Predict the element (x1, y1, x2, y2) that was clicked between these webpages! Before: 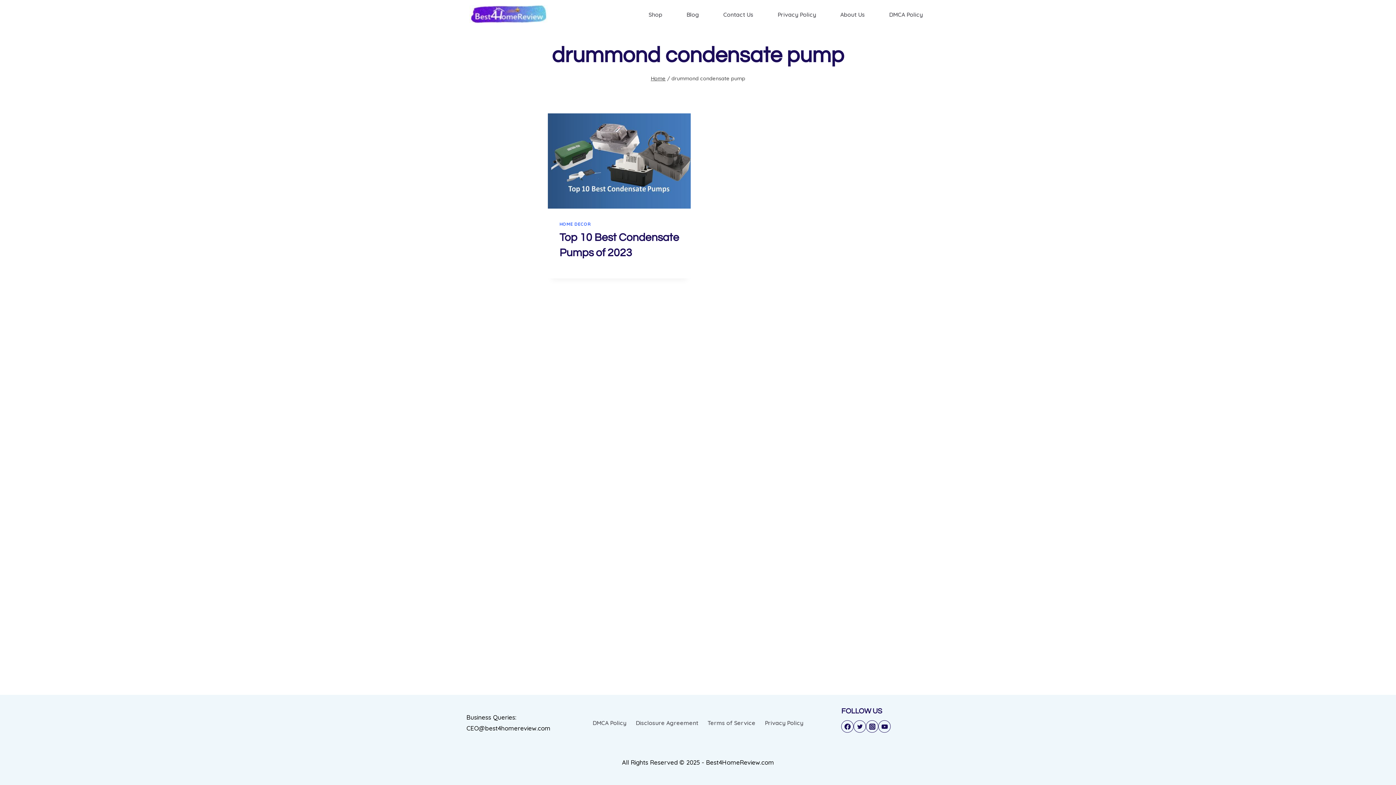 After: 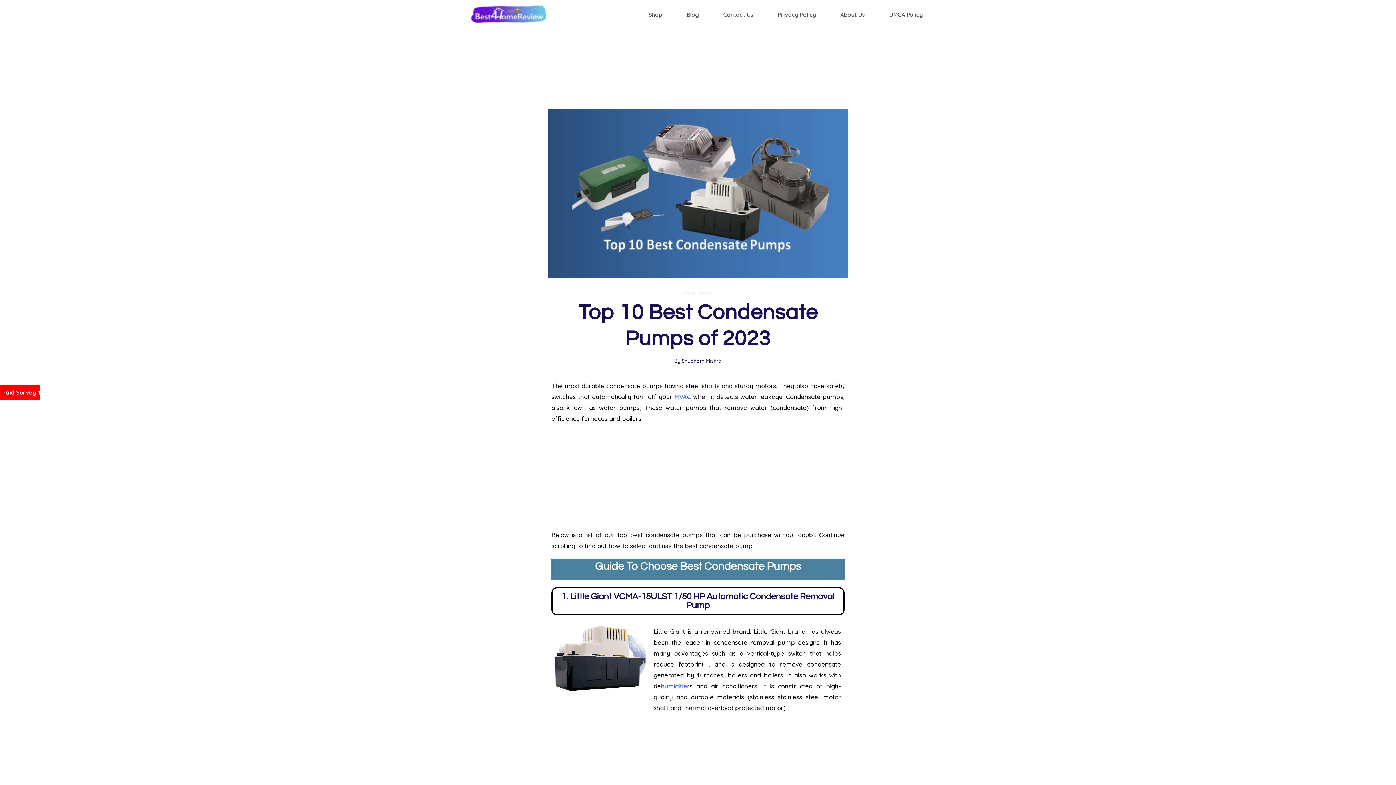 Action: bbox: (548, 113, 690, 208)